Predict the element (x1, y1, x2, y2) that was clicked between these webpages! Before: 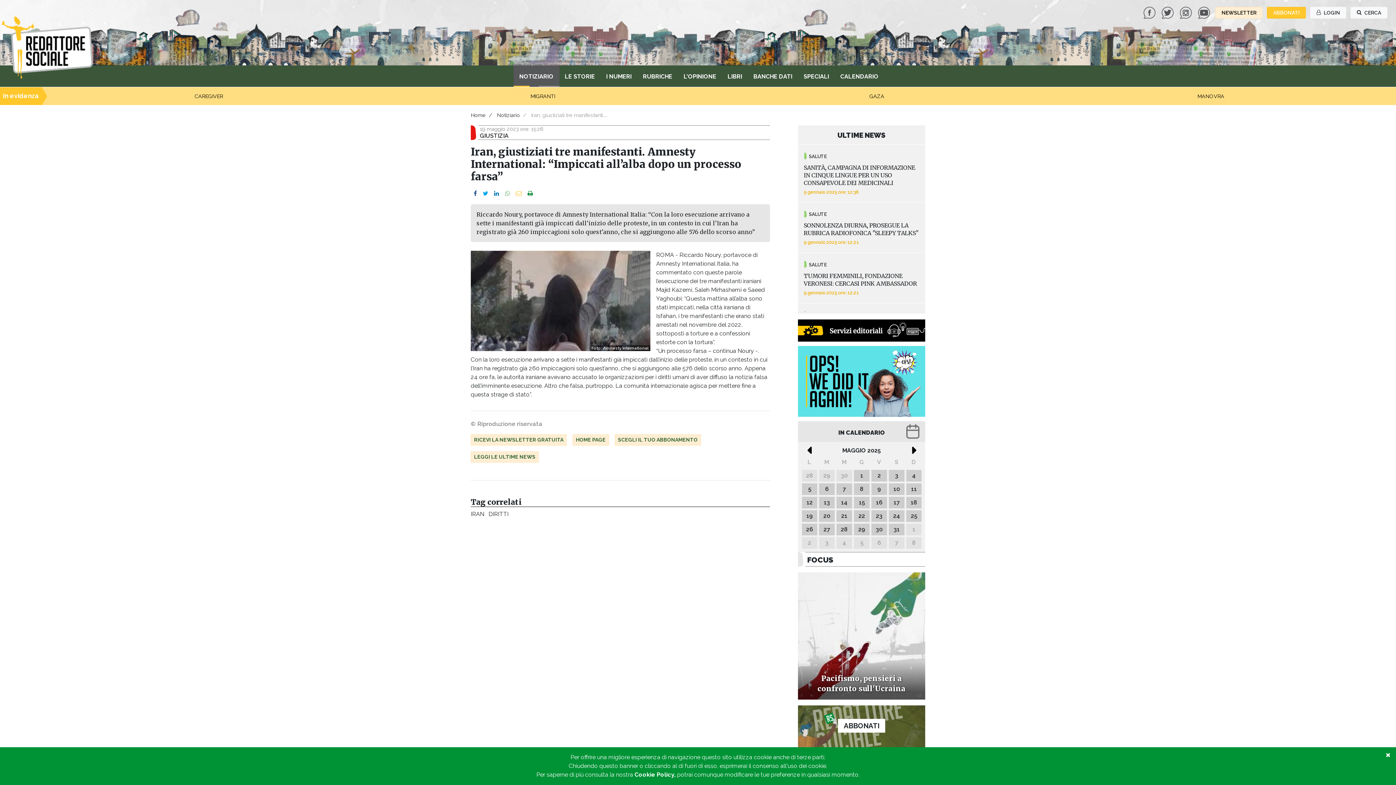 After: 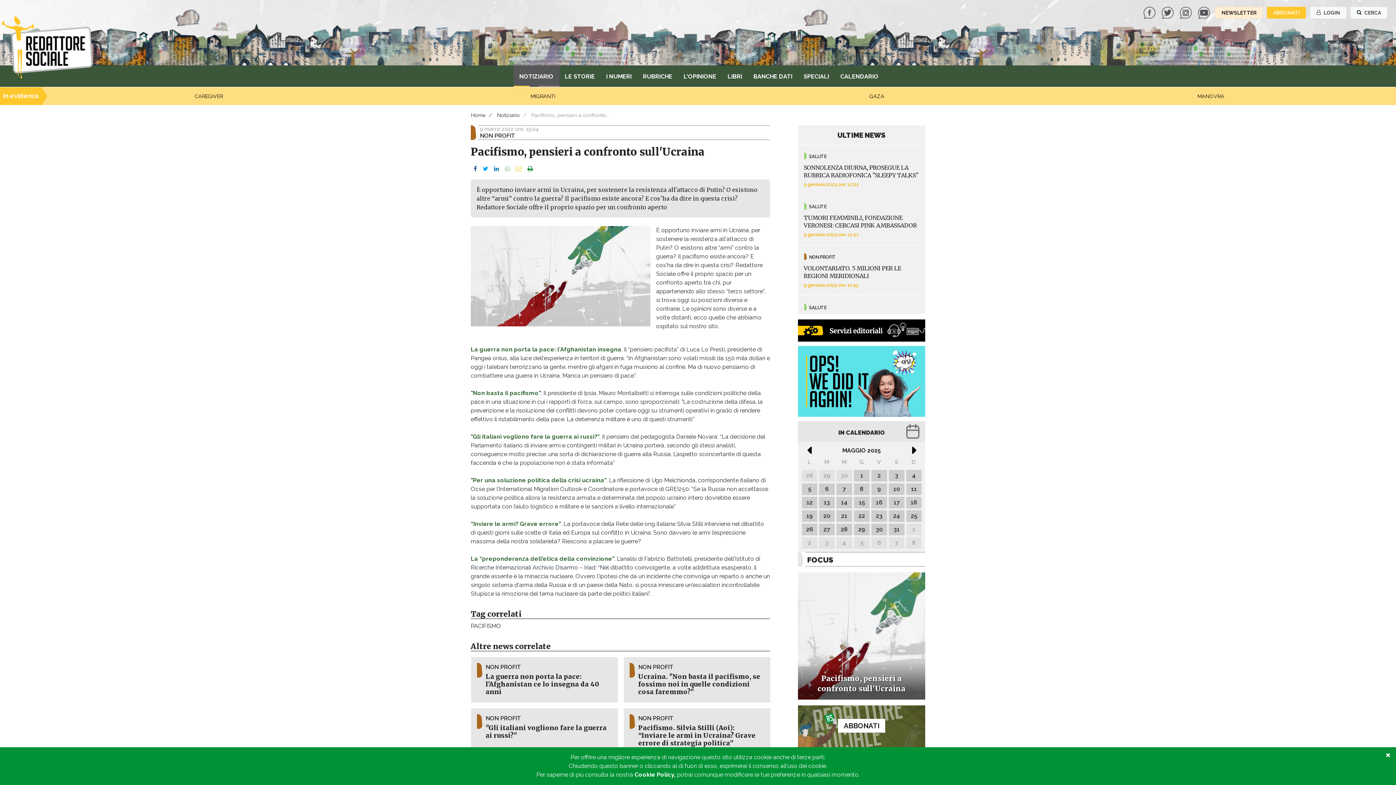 Action: label: Pacifismo, pensieri a confronto sull'Ucraina bbox: (798, 662, 925, 700)